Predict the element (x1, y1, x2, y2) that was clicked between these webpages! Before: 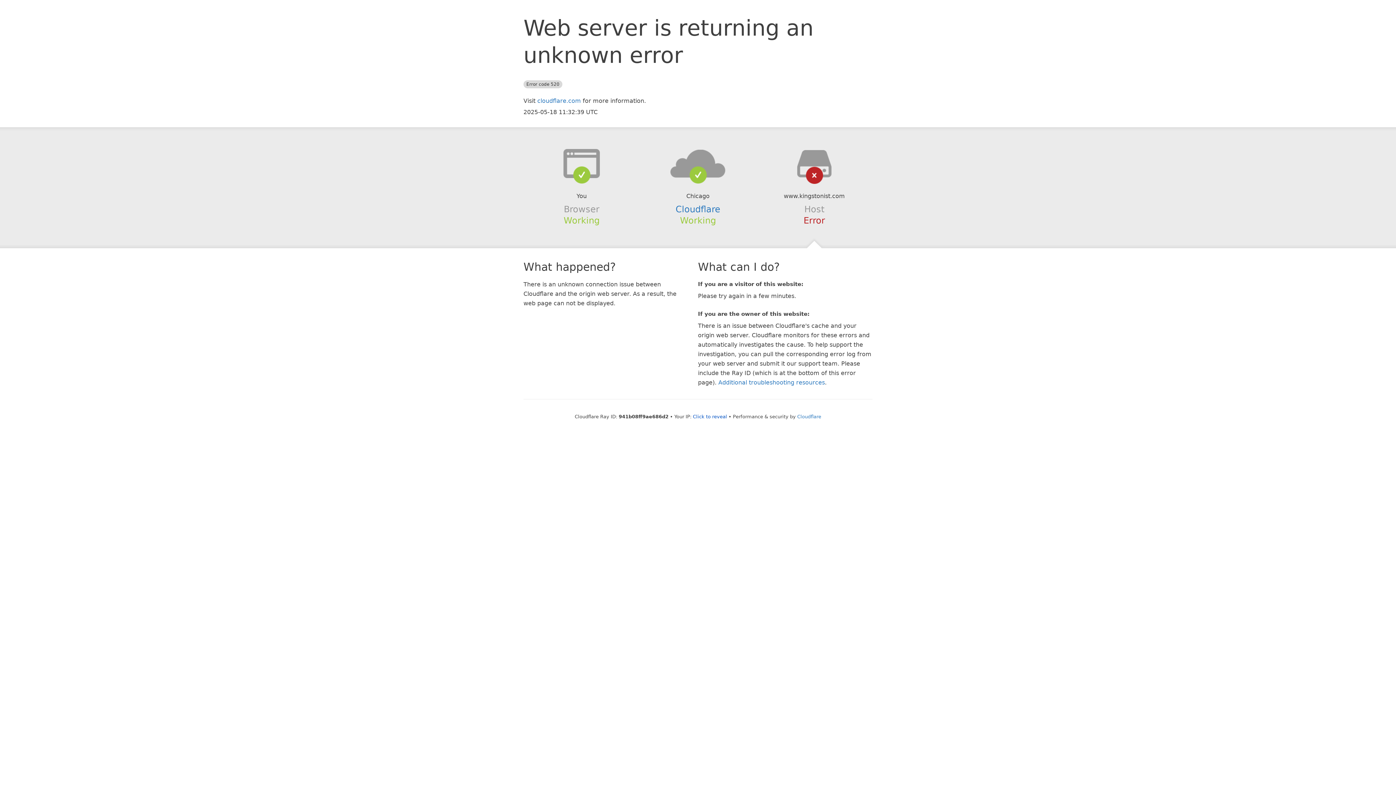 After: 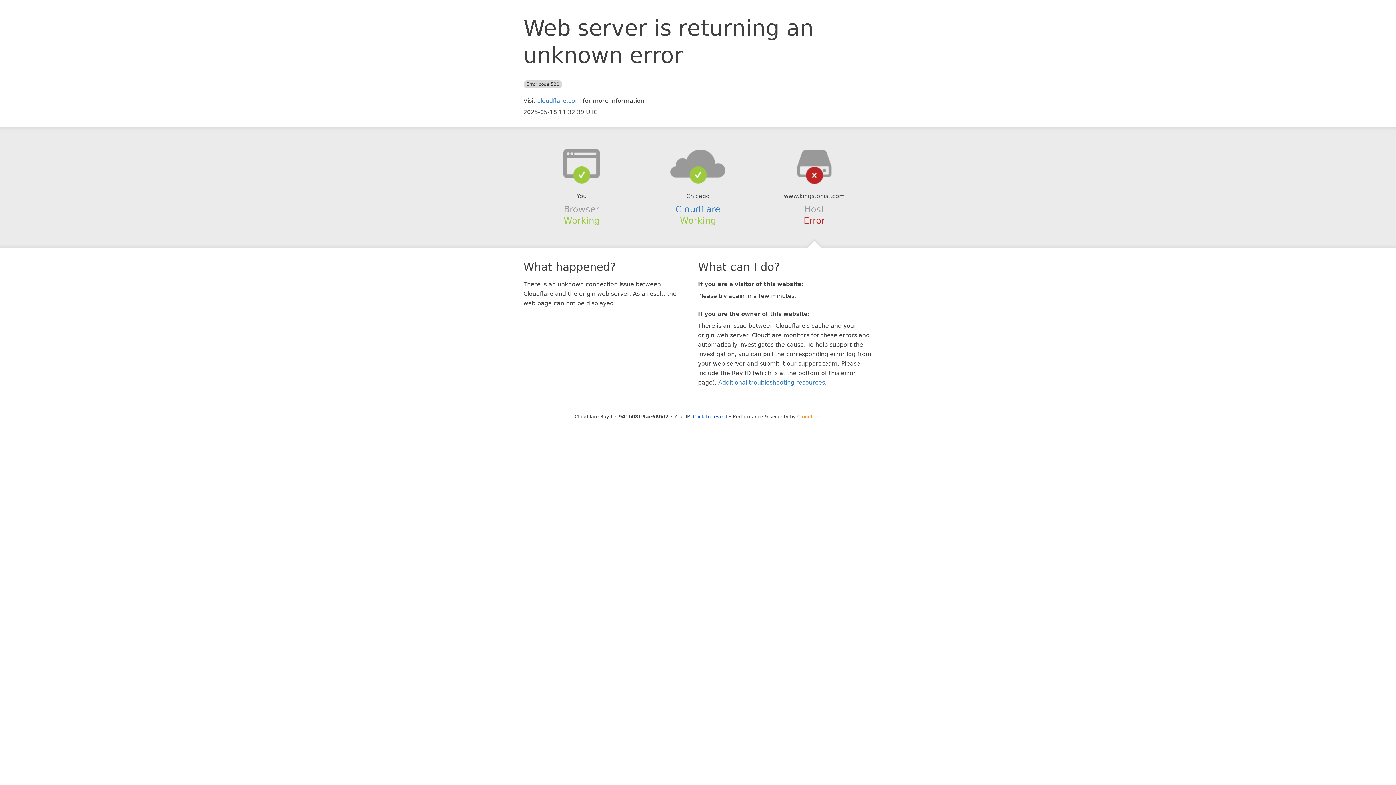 Action: bbox: (797, 414, 821, 419) label: Cloudflare